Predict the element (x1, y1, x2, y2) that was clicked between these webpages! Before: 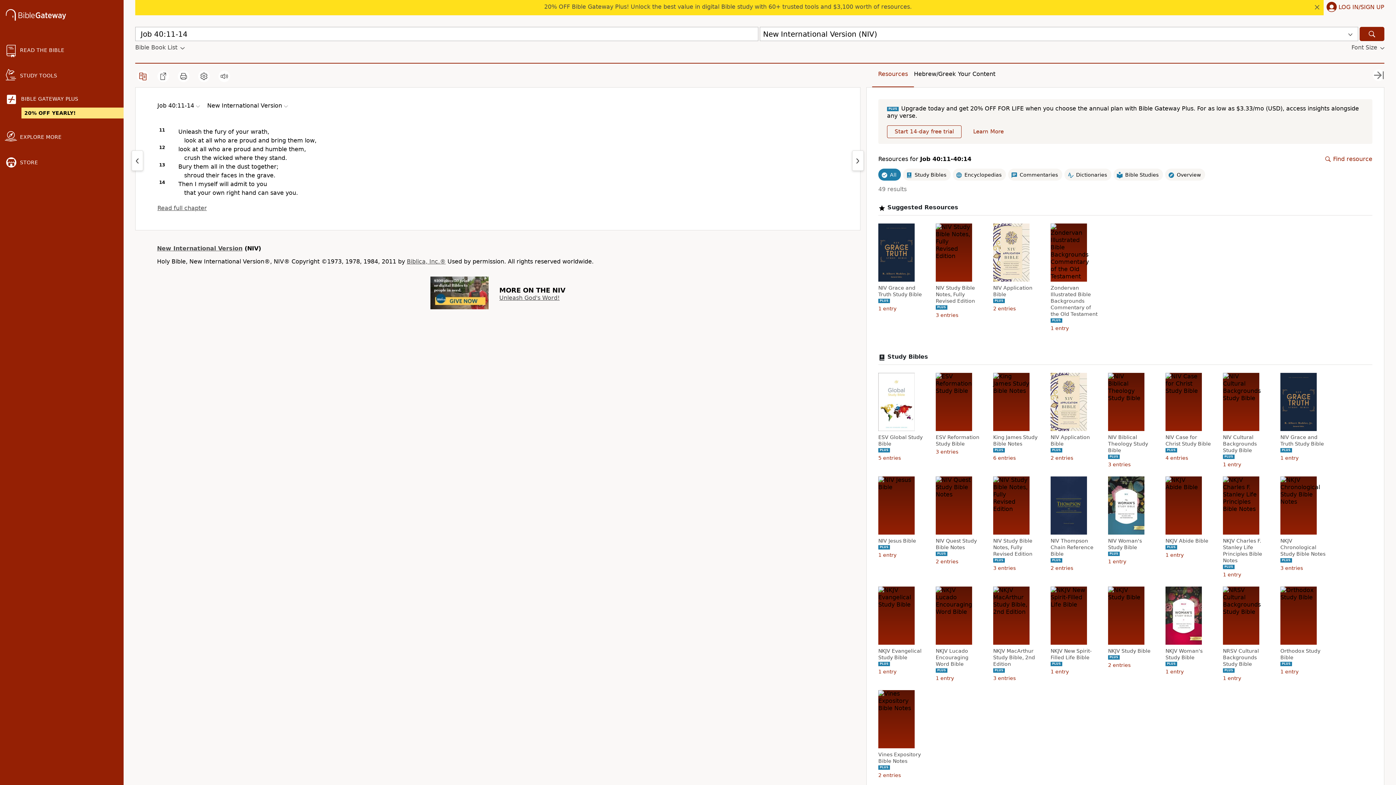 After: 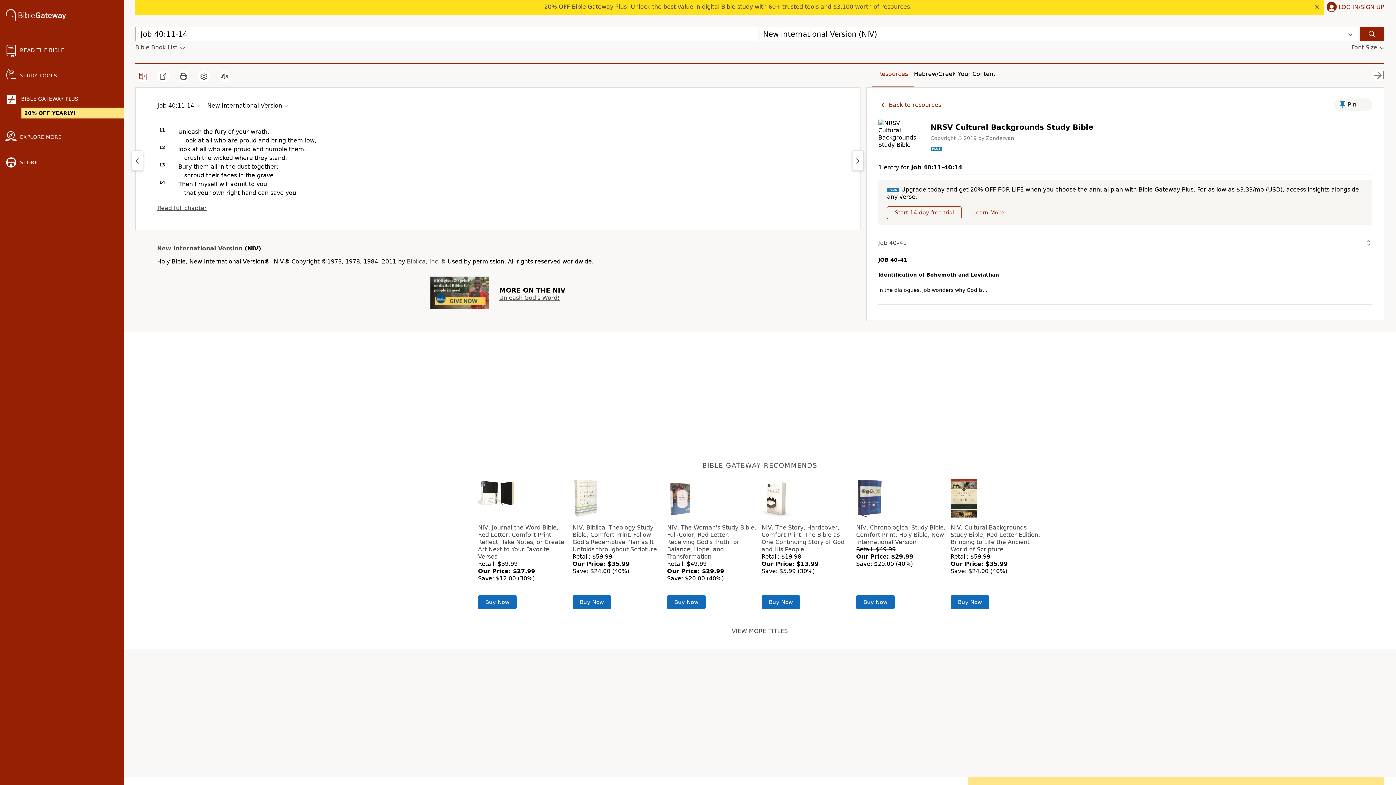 Action: bbox: (1223, 648, 1270, 667) label: NRSV Cultural Backgrounds Study Bible